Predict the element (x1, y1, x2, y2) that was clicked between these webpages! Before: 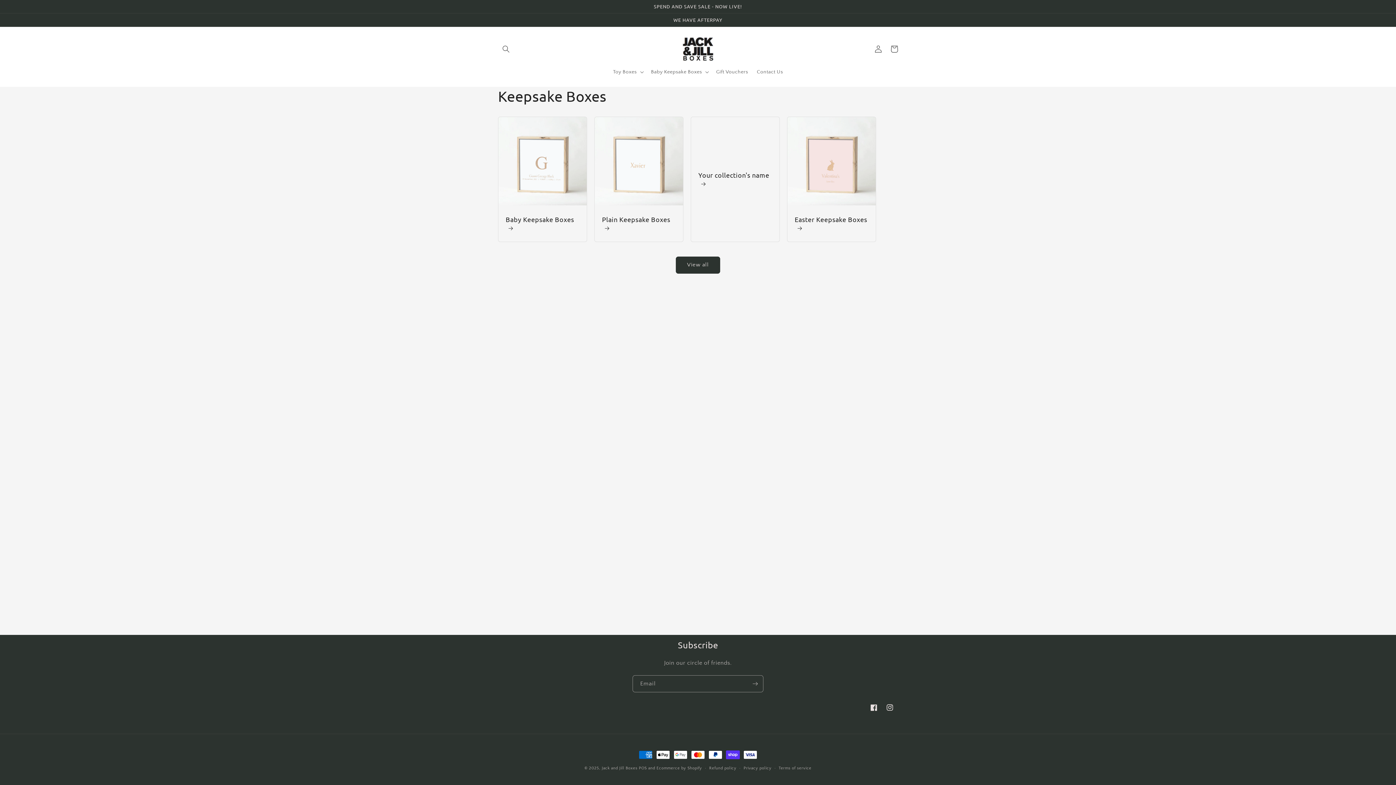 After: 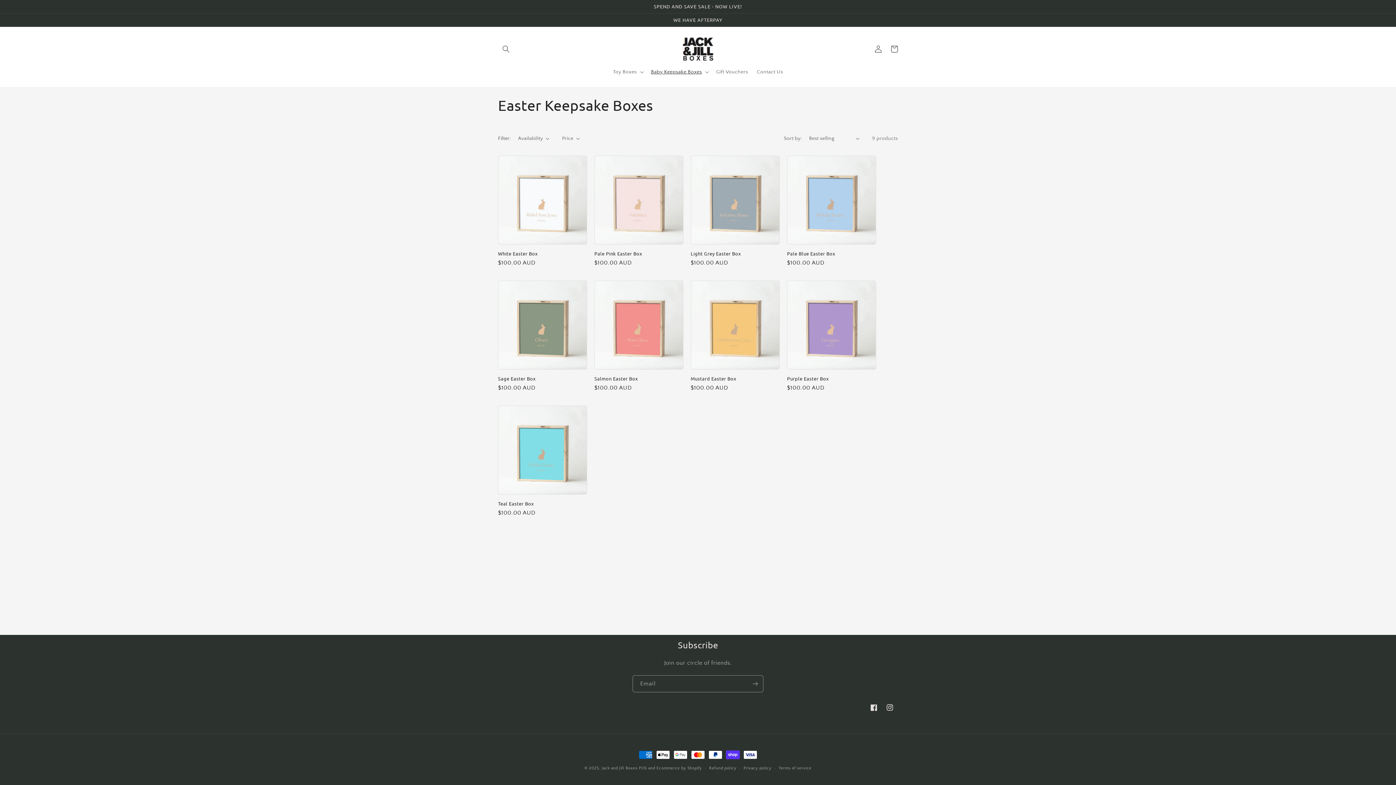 Action: label: Easter Keepsake Boxes bbox: (794, 215, 868, 231)